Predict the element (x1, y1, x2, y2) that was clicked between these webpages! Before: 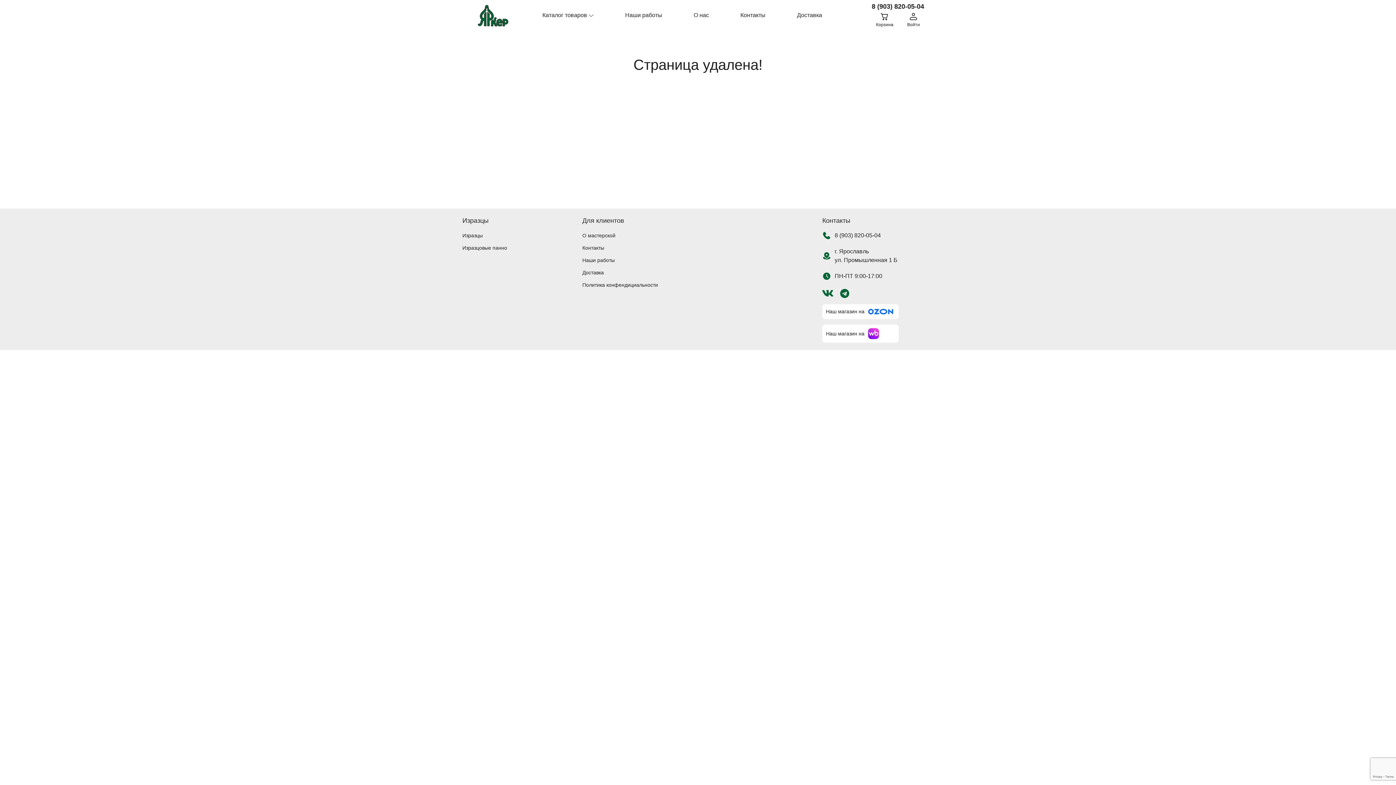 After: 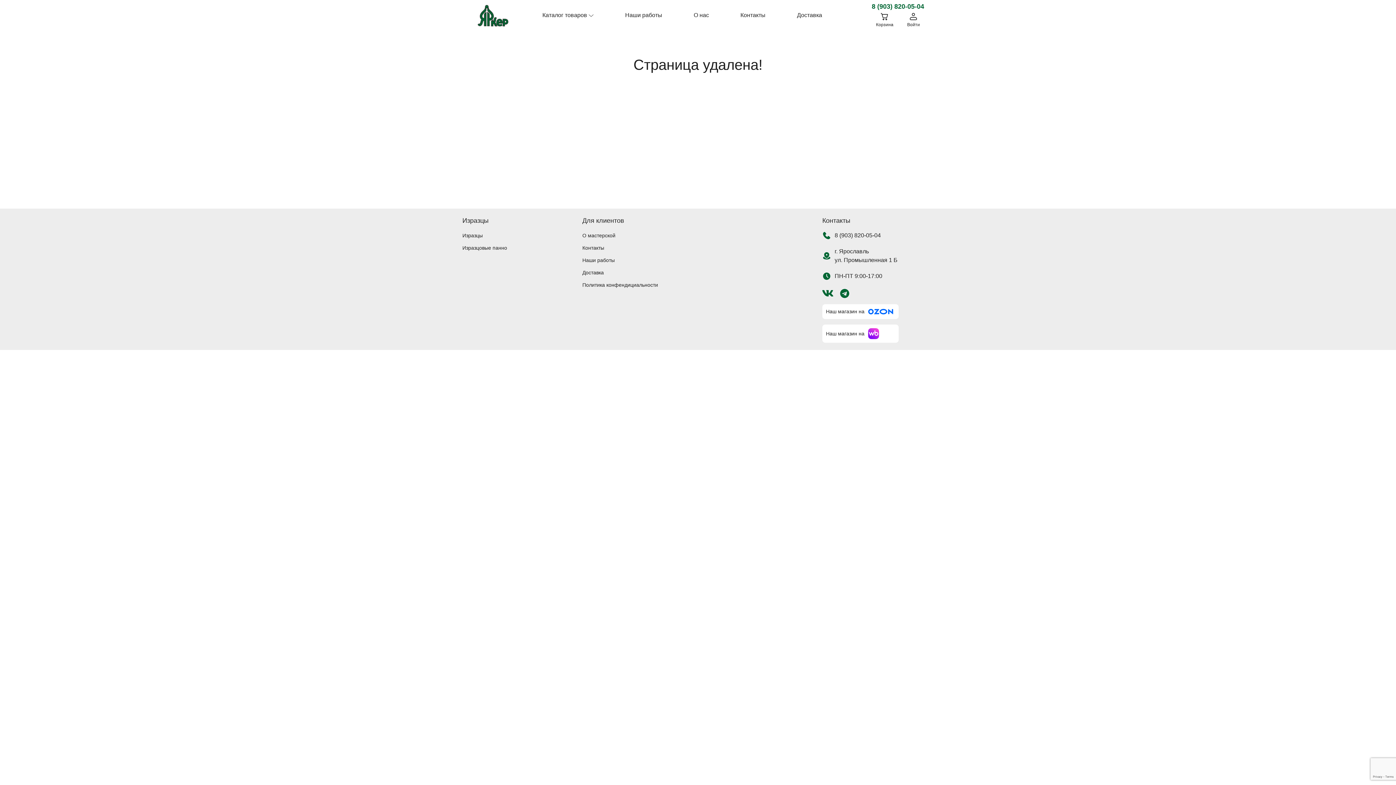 Action: bbox: (862, 1, 933, 11) label: 8 (903) 820-05-04